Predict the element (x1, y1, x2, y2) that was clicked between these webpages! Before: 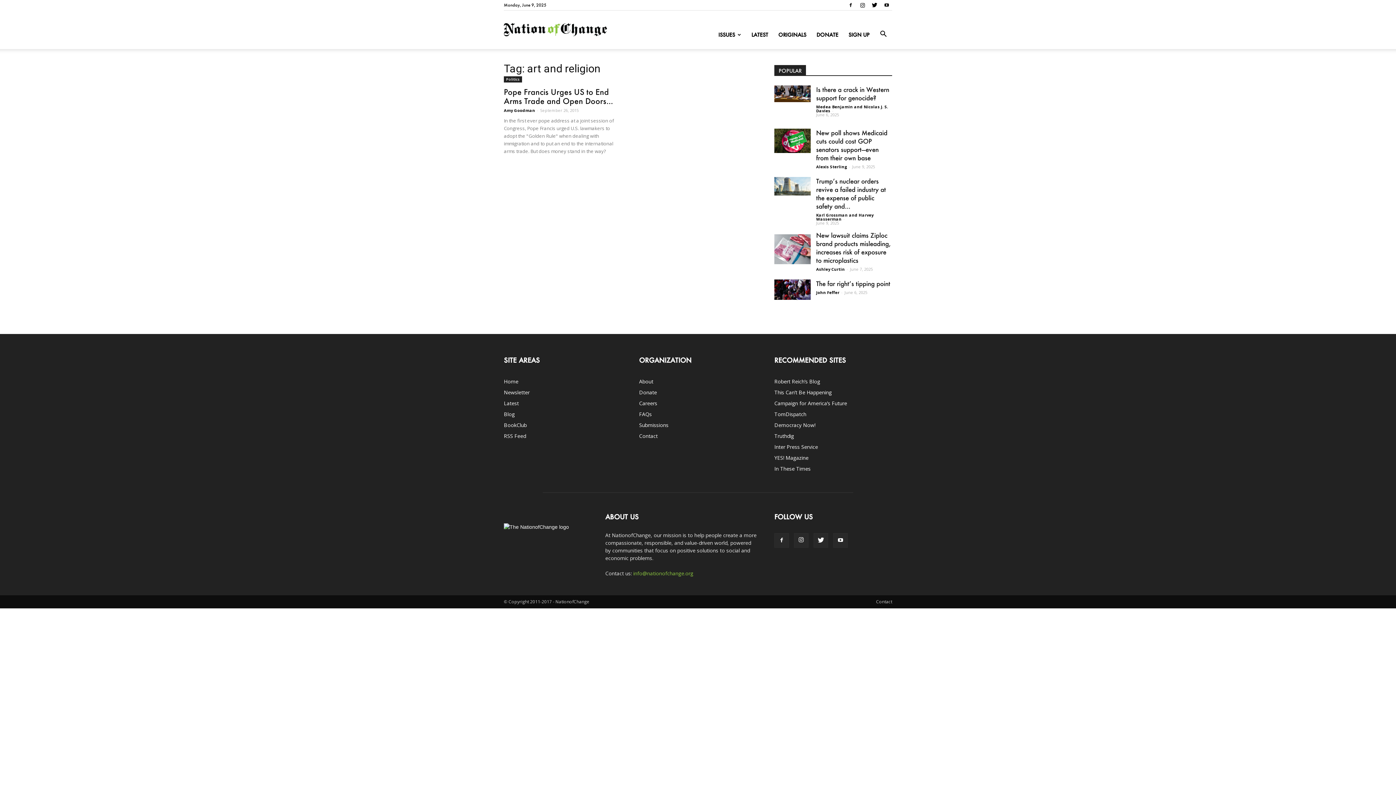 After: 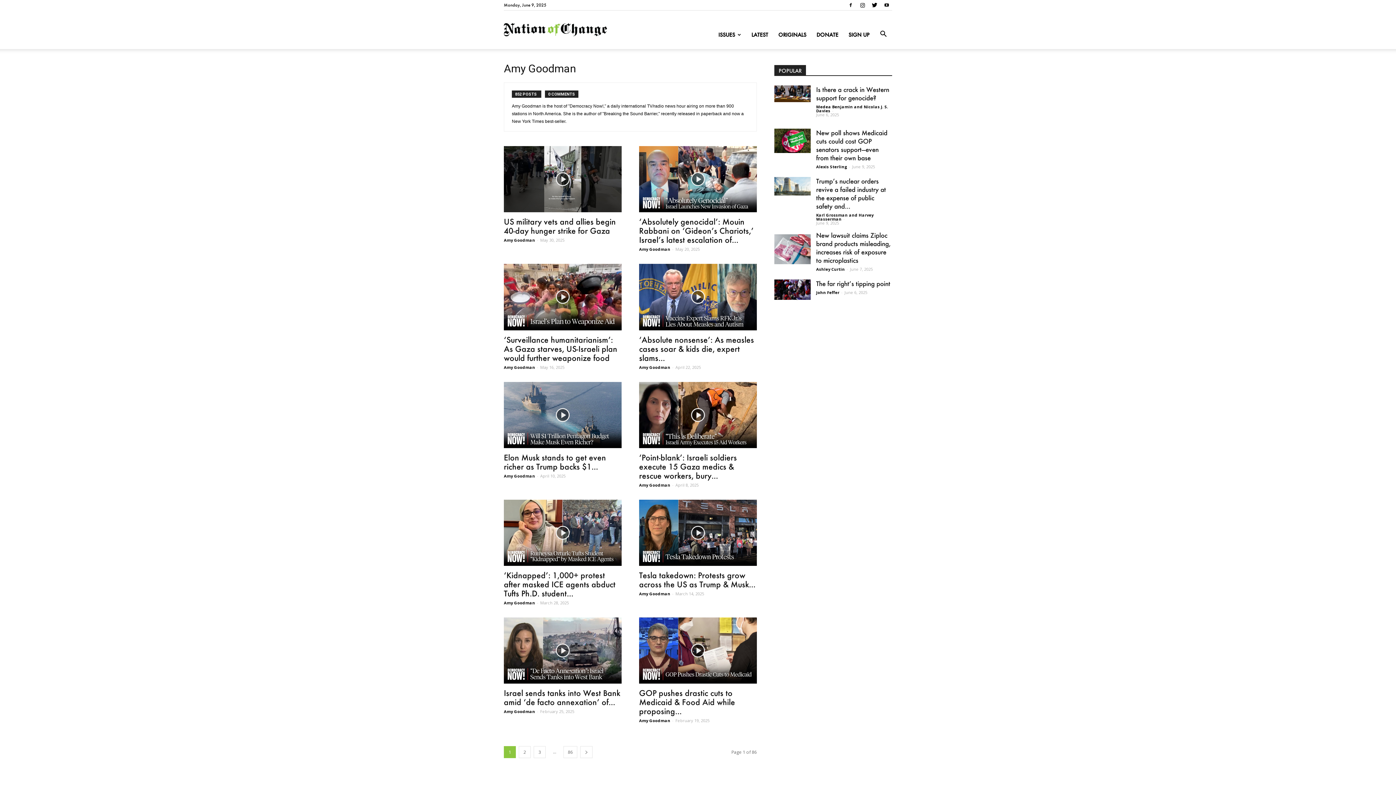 Action: bbox: (504, 107, 535, 113) label: Amy Goodman